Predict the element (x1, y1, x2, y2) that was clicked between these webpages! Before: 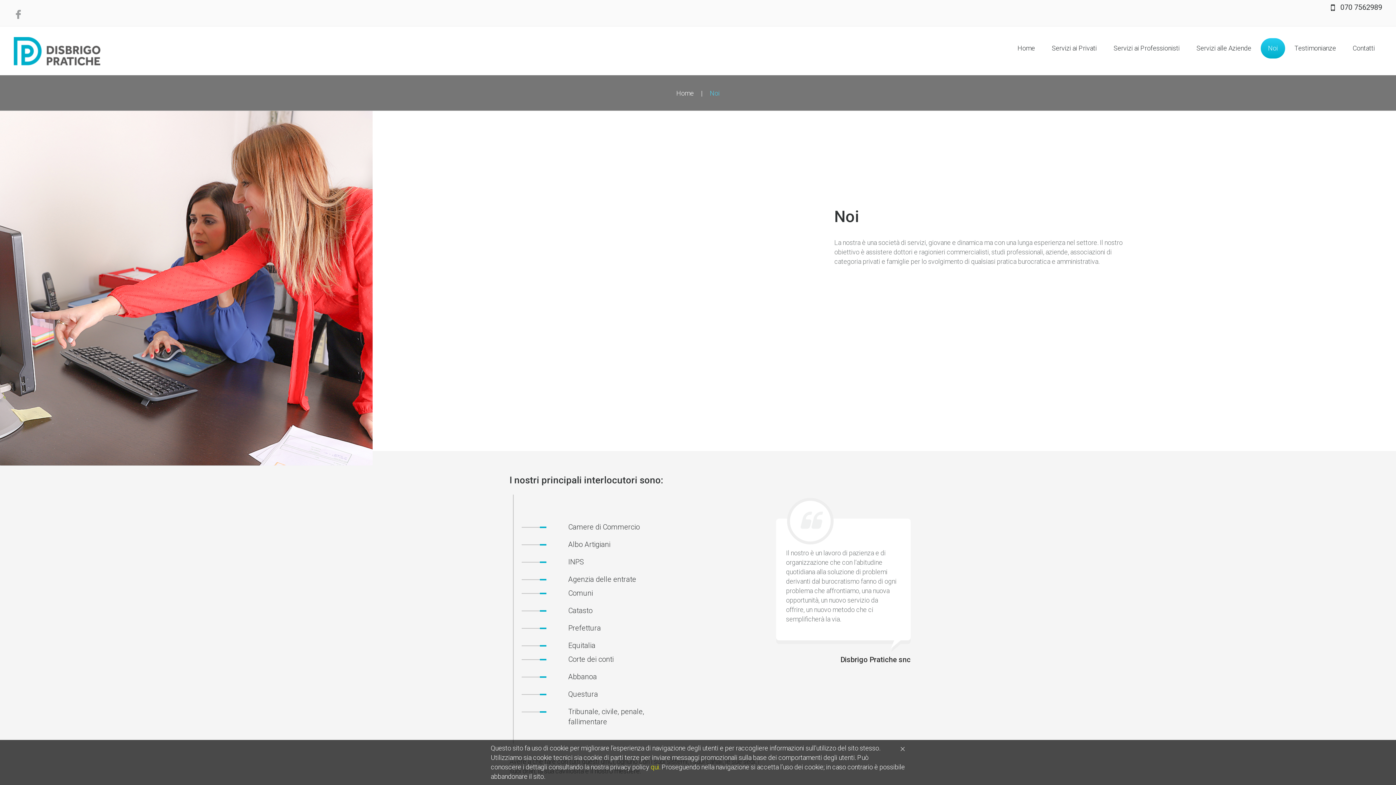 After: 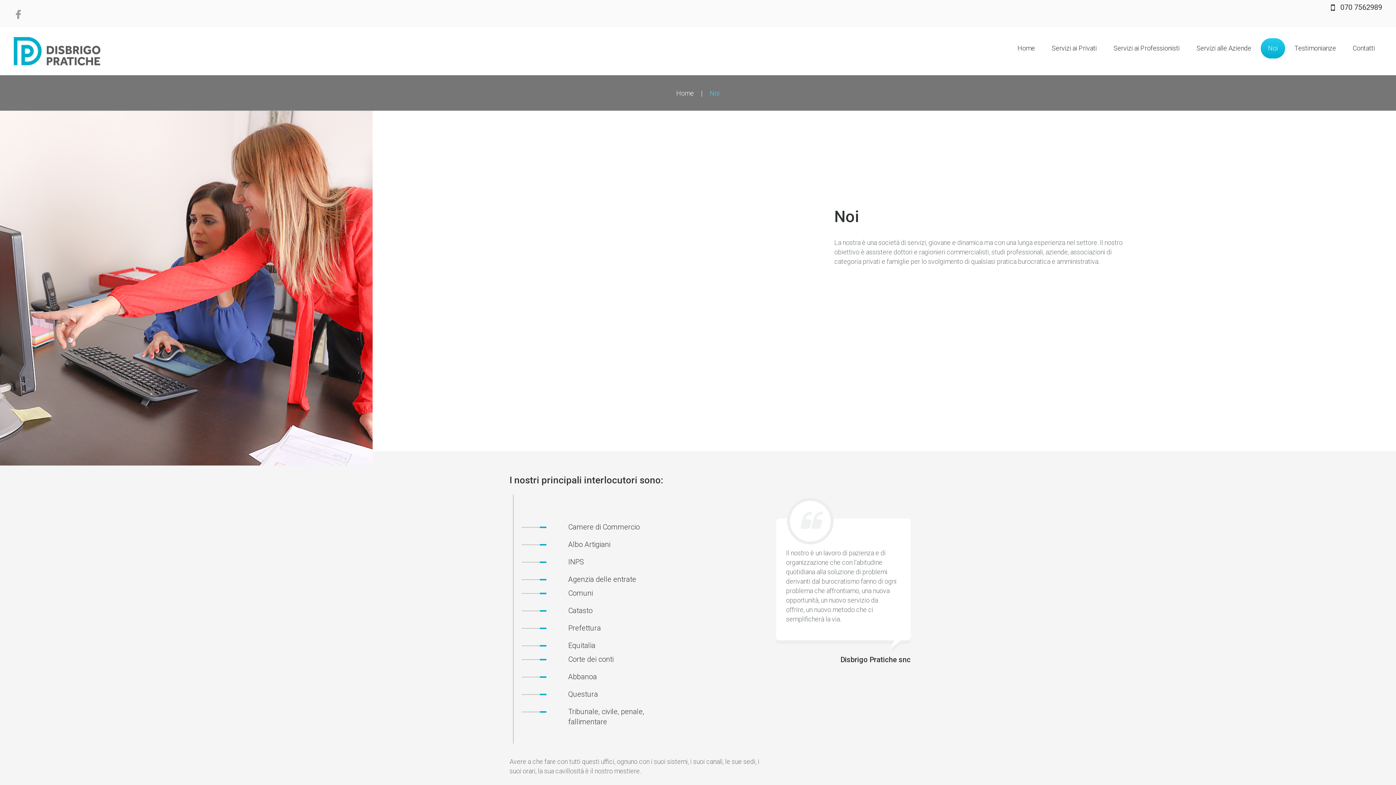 Action: label: Close bbox: (900, 744, 905, 753)